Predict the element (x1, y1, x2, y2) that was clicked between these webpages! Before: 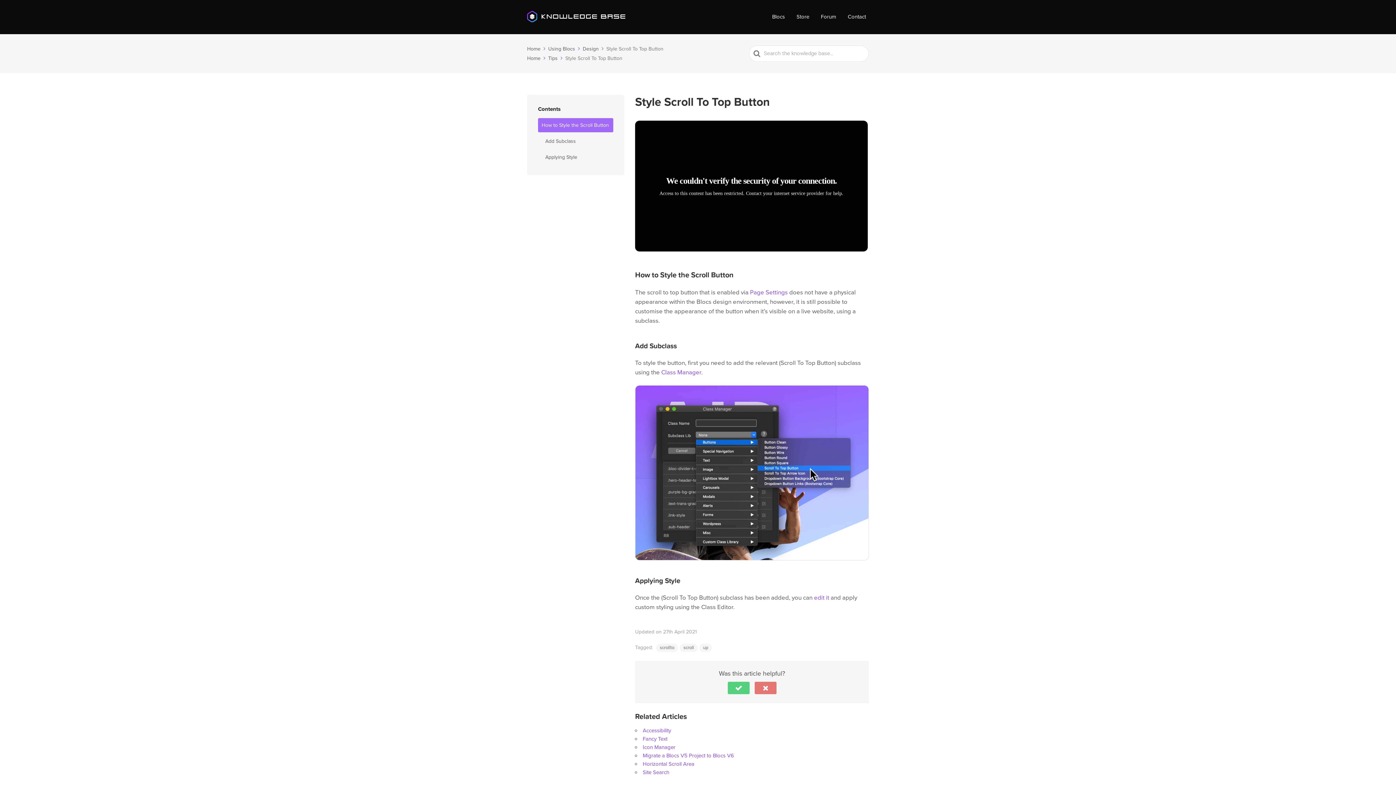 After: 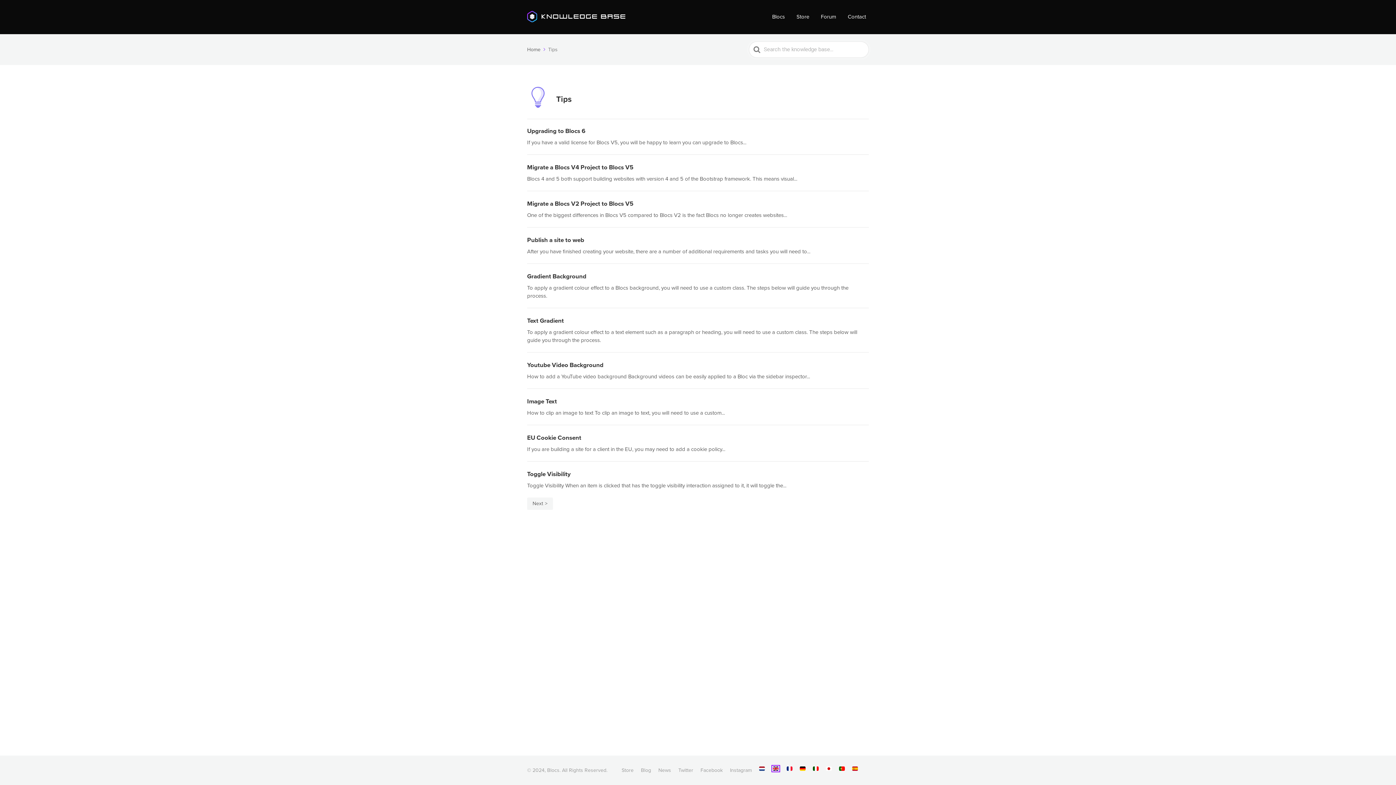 Action: label: Tips  bbox: (548, 55, 564, 61)